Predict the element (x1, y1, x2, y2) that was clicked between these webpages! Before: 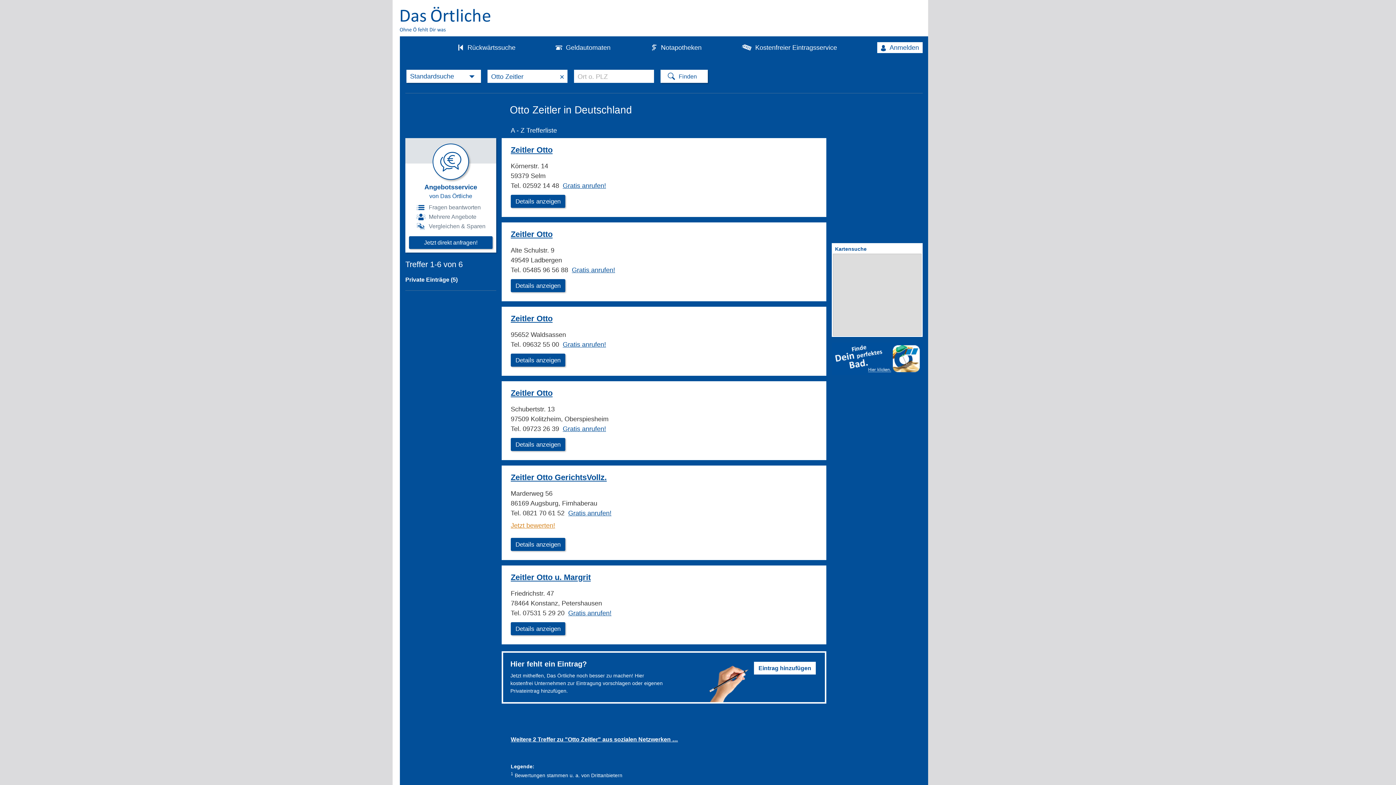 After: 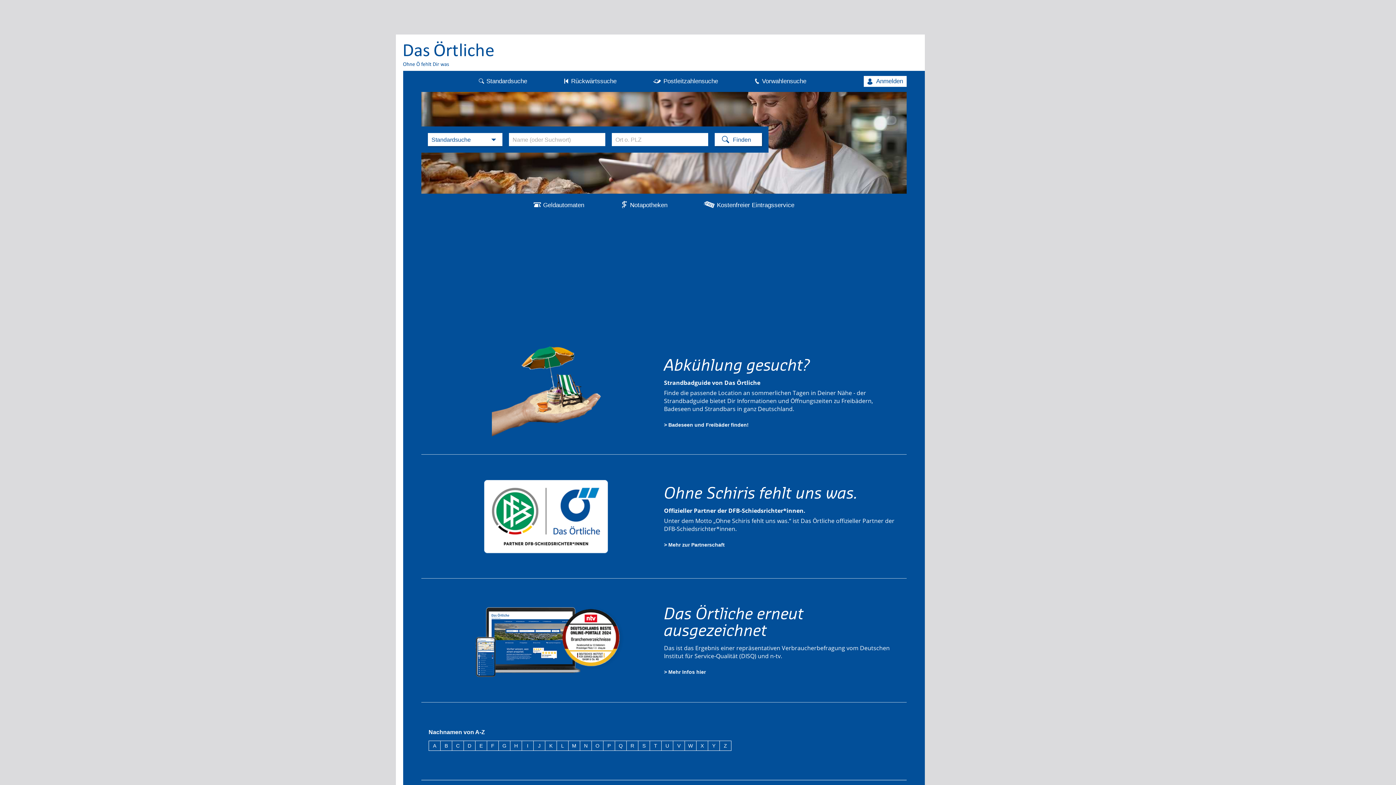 Action: bbox: (400, 6, 491, 31)